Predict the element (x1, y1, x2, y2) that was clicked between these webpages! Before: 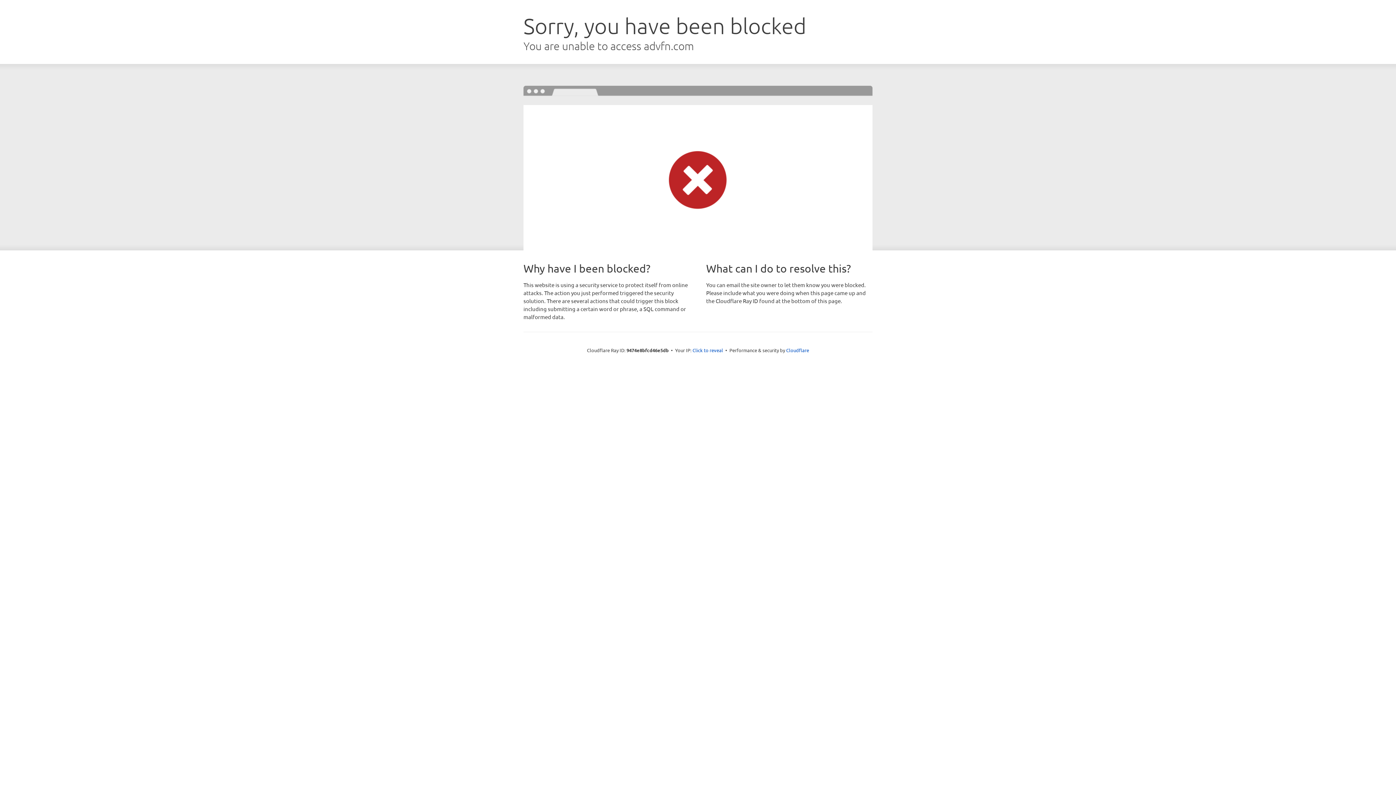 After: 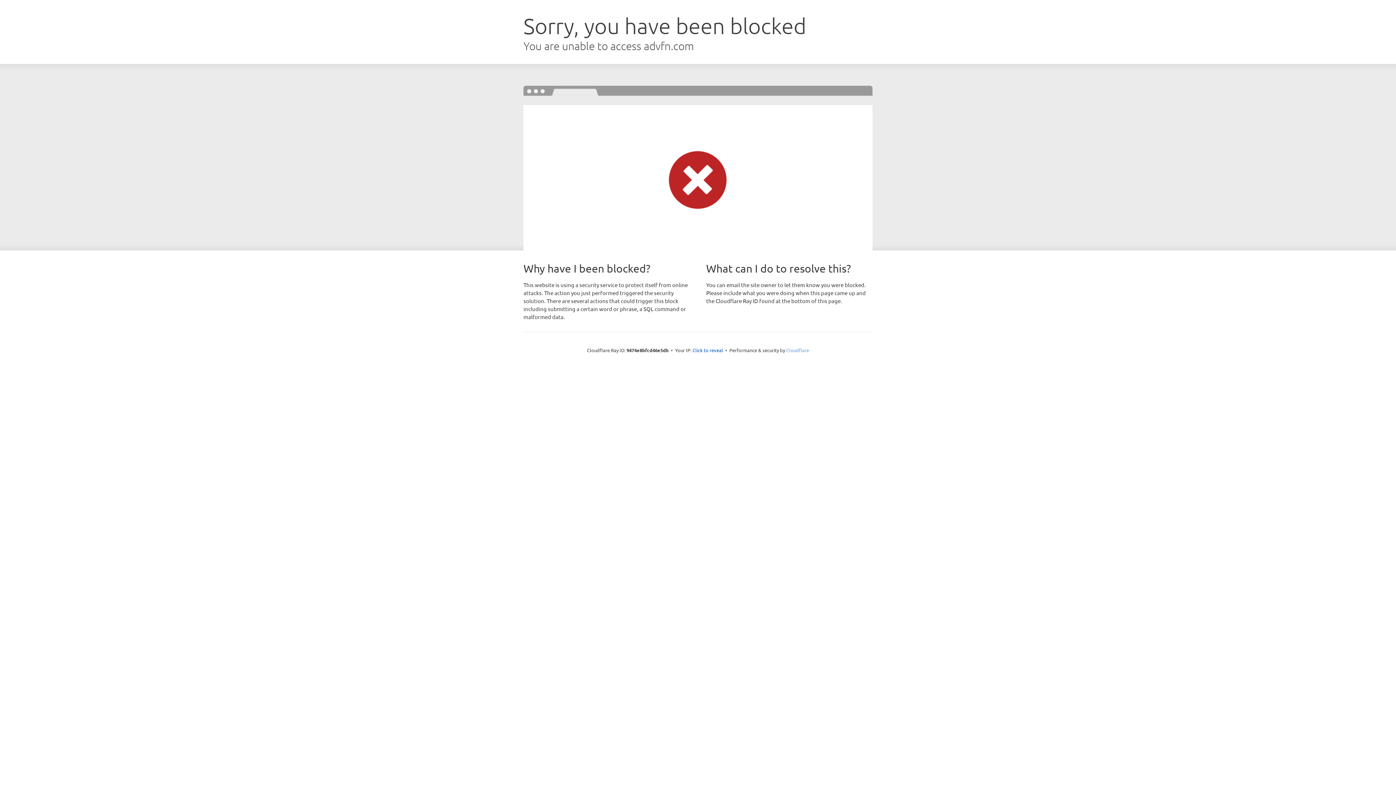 Action: label: Cloudflare bbox: (786, 347, 809, 353)